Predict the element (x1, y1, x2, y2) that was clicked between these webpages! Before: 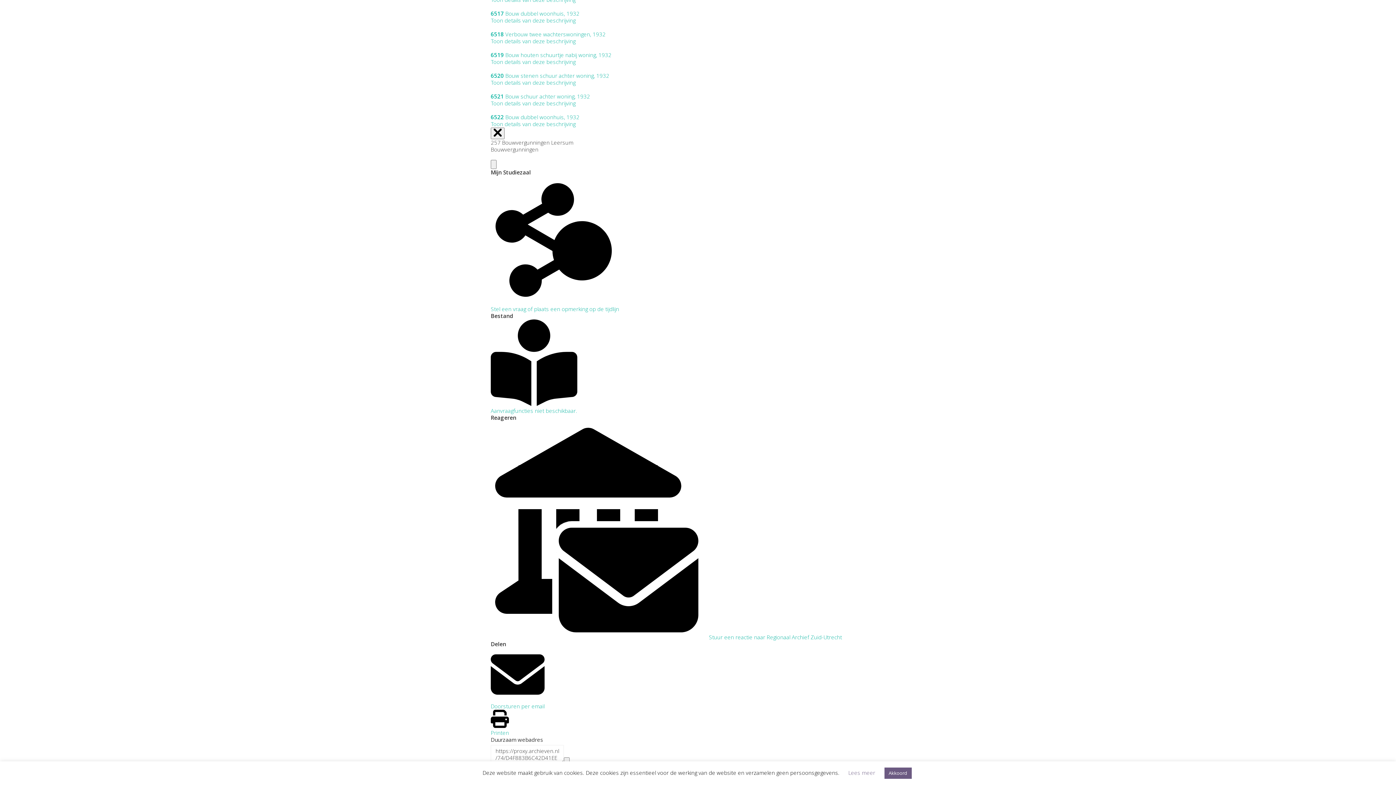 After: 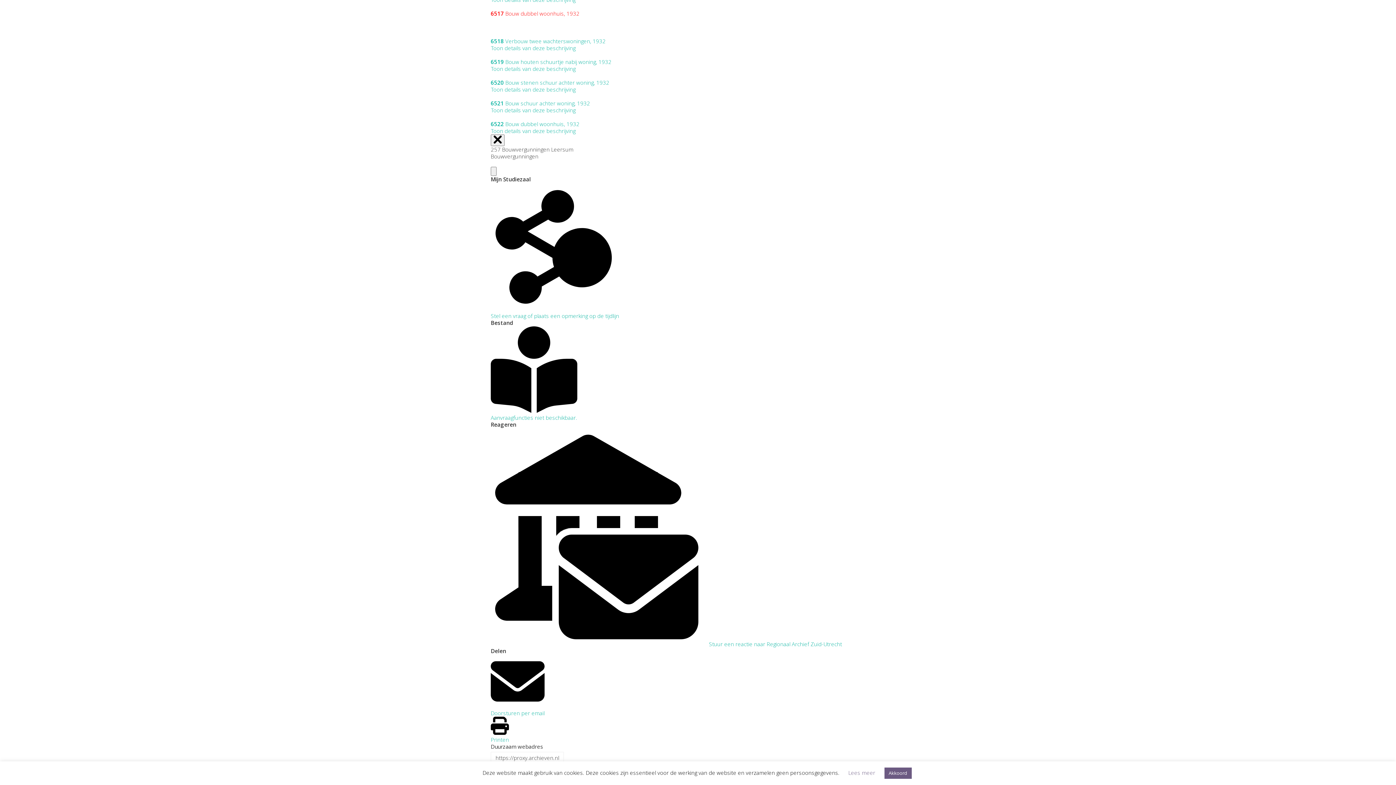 Action: label: 6517 Bouw dubbel woonhuis, 1932 bbox: (490, 10, 579, 17)